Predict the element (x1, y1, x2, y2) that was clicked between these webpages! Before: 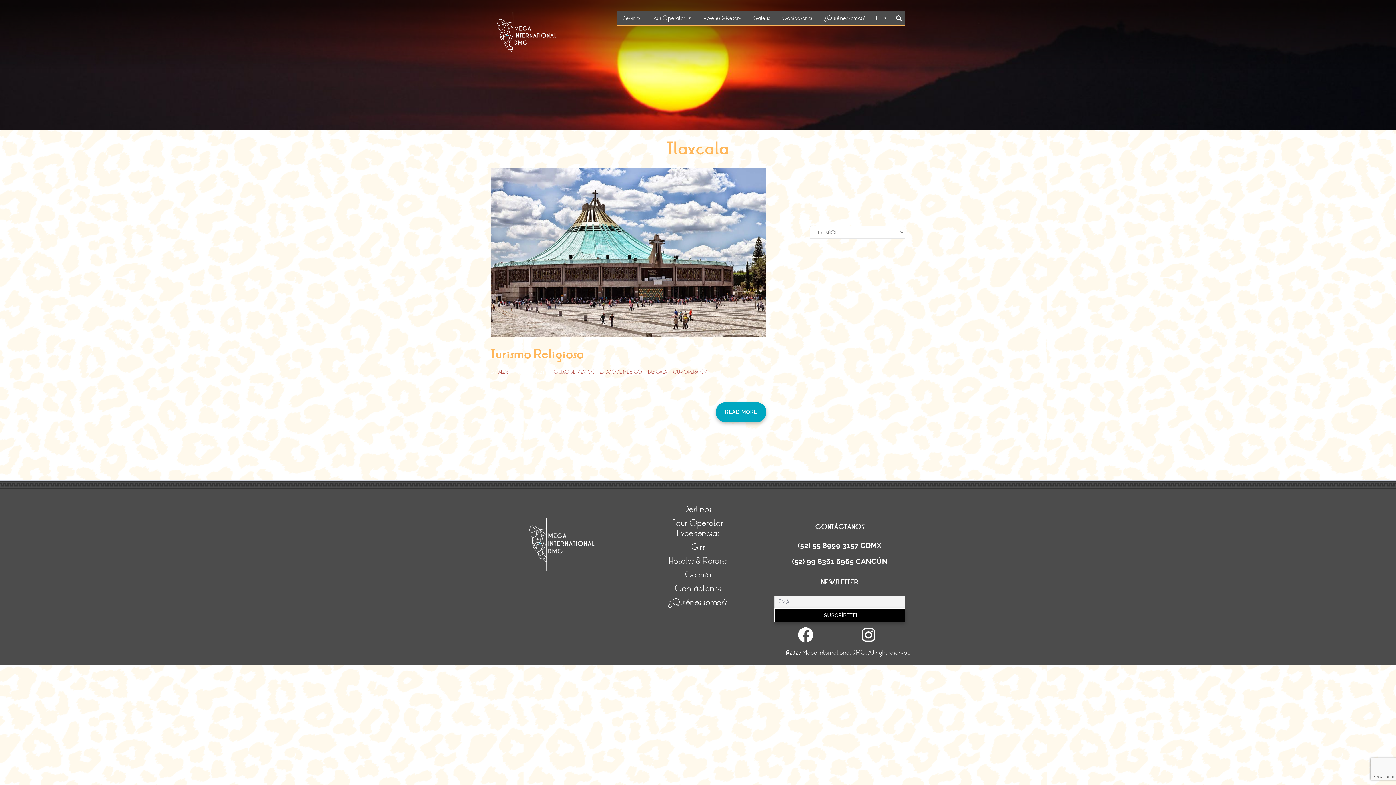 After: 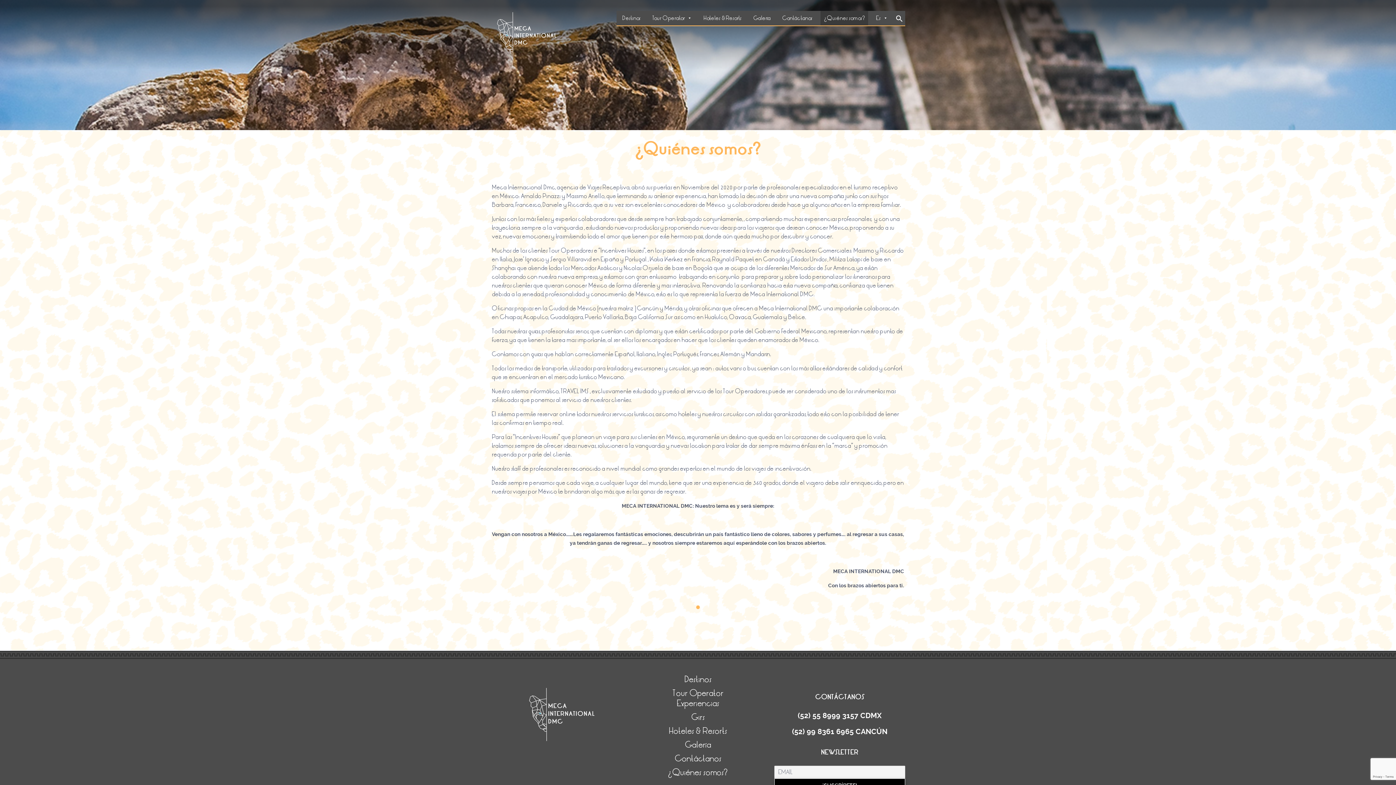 Action: label: ¿Quiénes somos? bbox: (820, 10, 868, 25)